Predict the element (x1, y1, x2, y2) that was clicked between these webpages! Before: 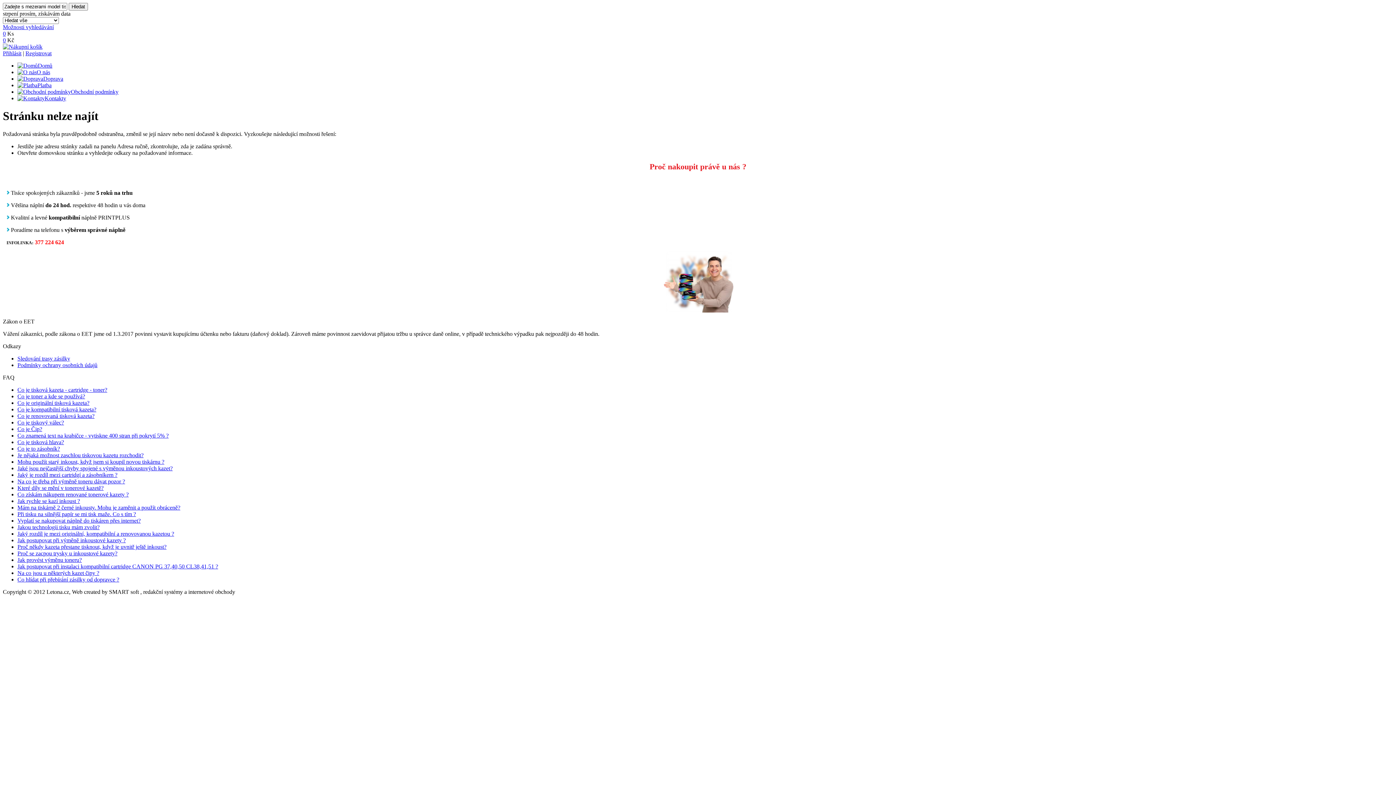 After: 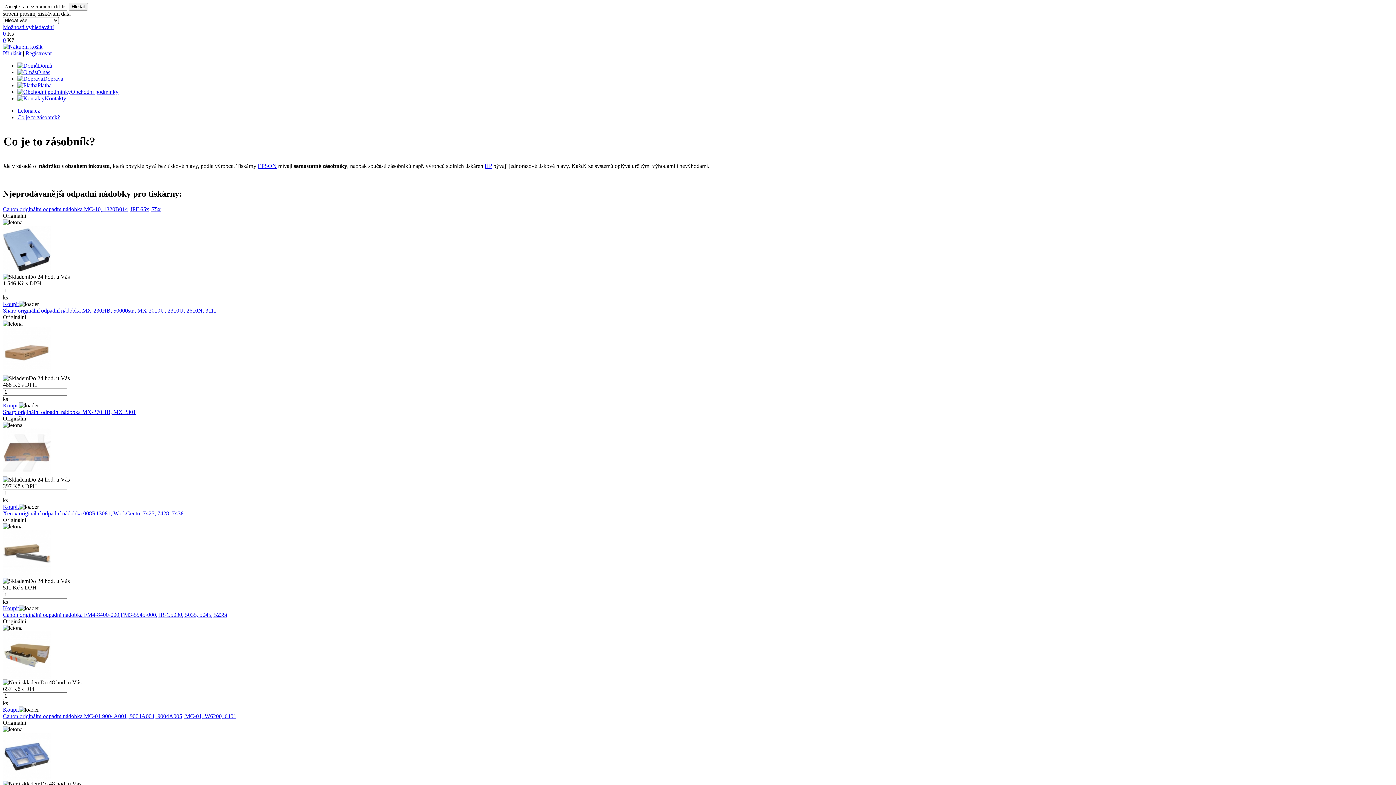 Action: label: Co je to zásobník? bbox: (17, 445, 60, 451)